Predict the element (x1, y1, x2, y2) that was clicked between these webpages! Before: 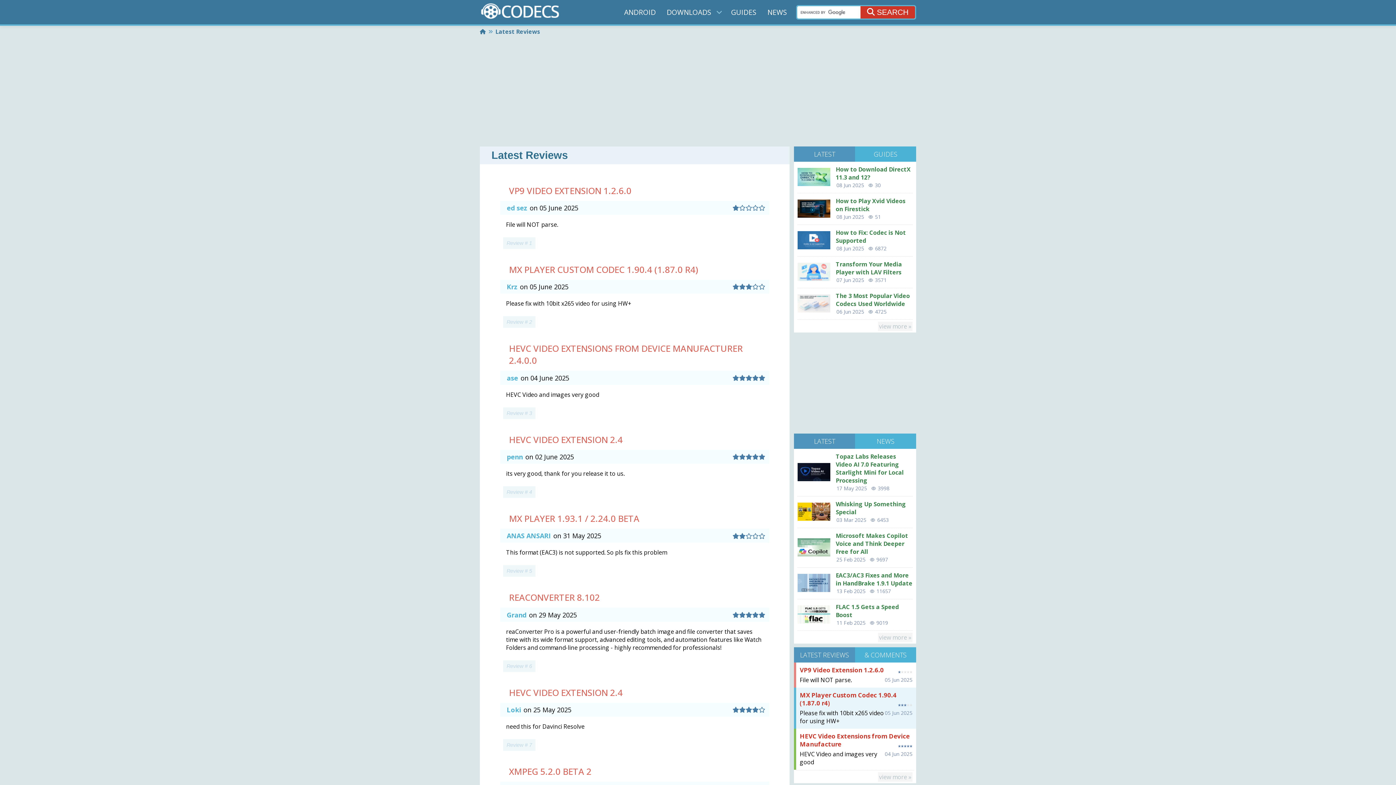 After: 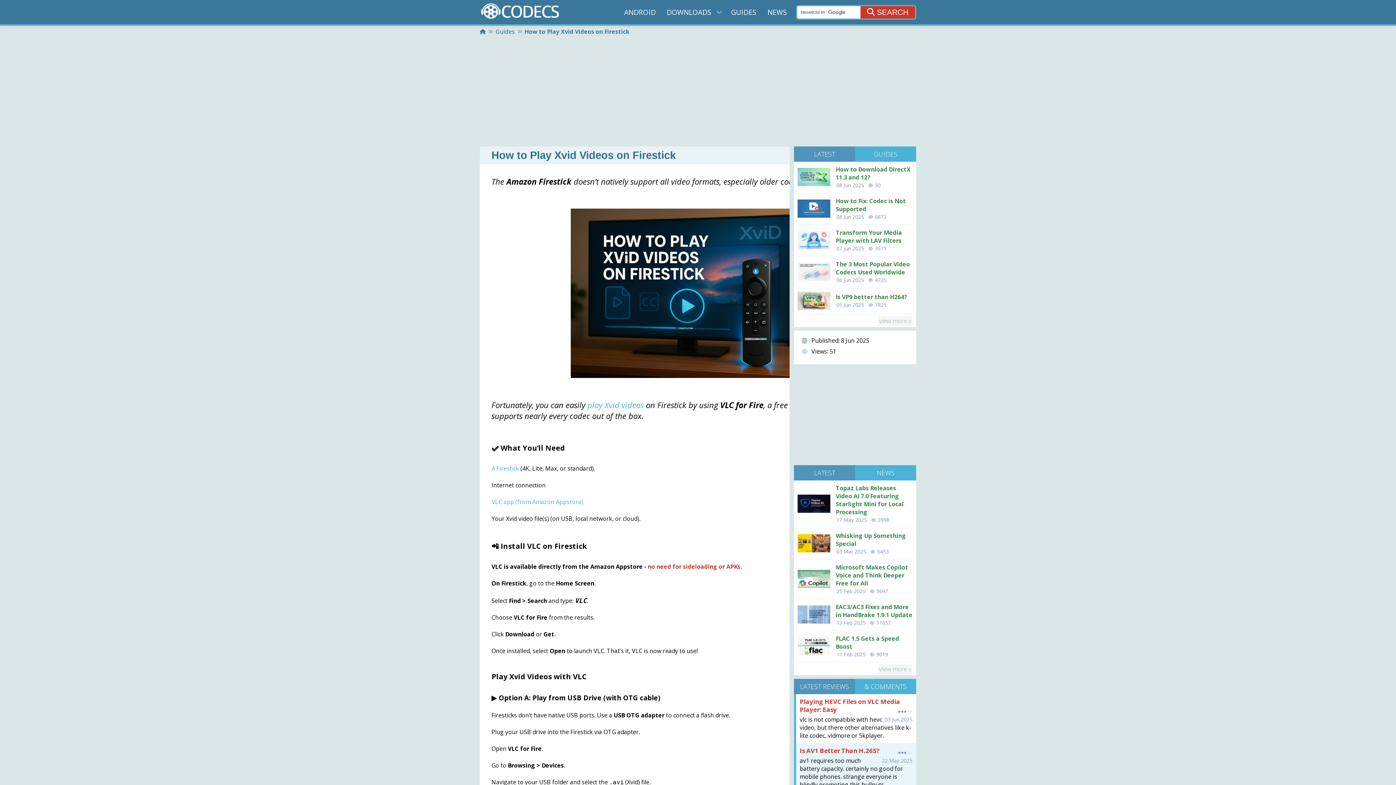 Action: bbox: (797, 211, 830, 219)